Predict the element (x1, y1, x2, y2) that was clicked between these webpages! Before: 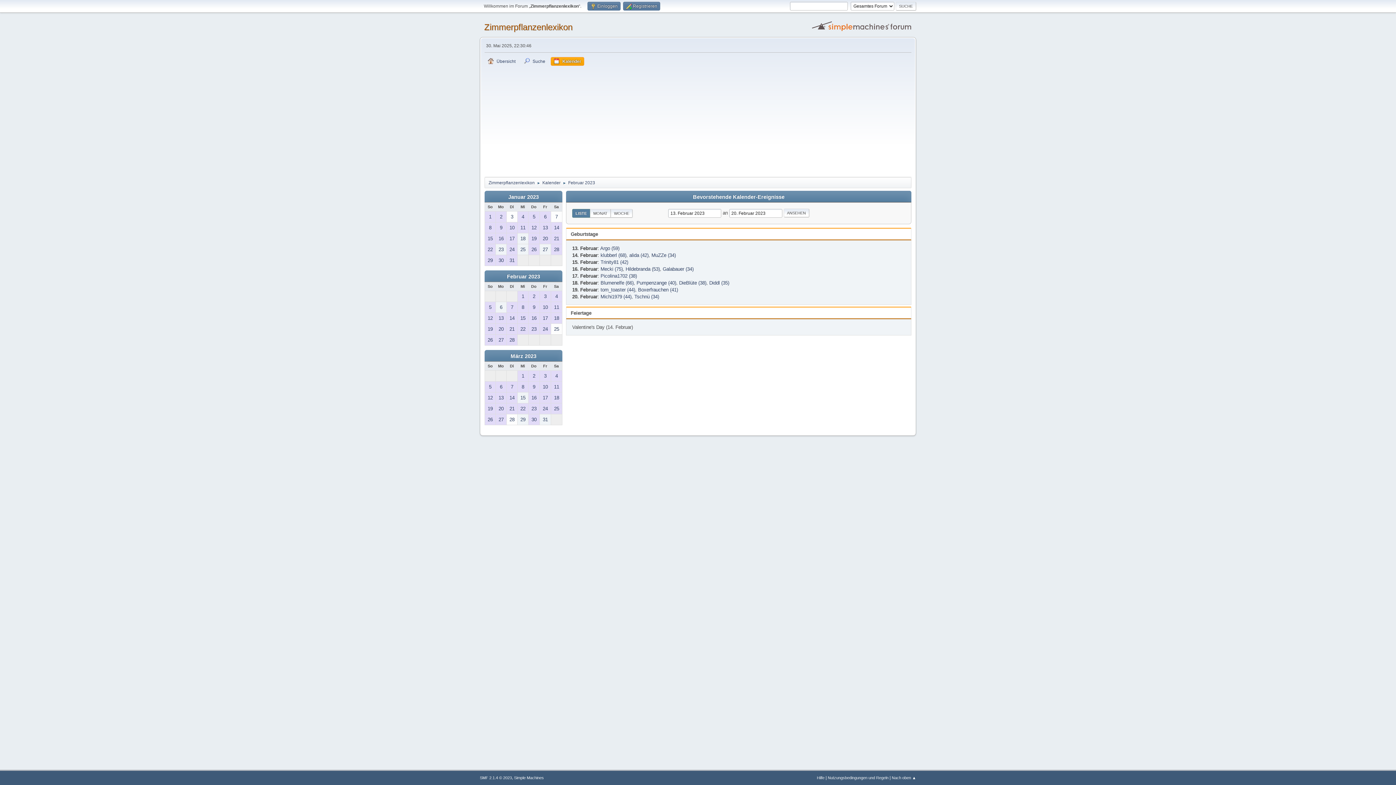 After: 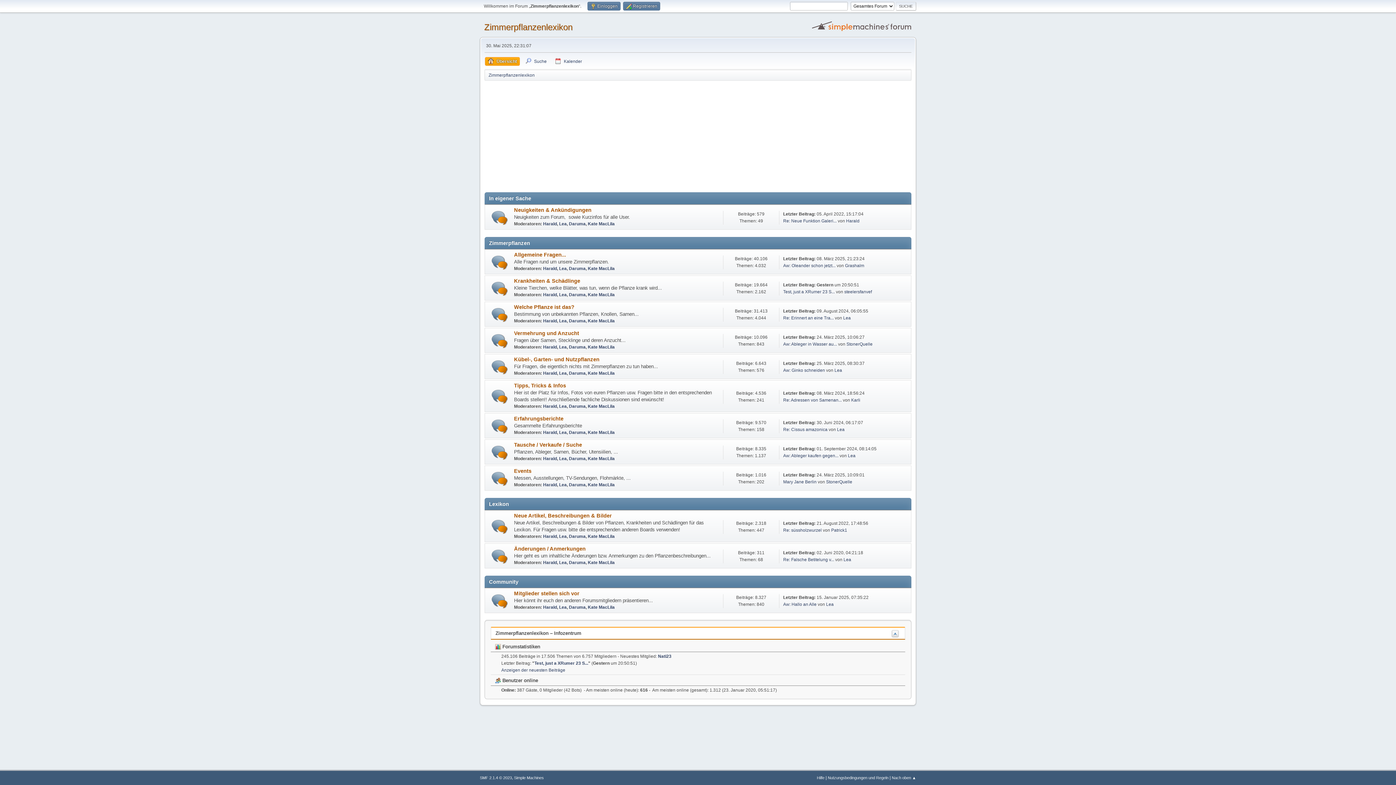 Action: label: Übersicht bbox: (485, 57, 518, 65)